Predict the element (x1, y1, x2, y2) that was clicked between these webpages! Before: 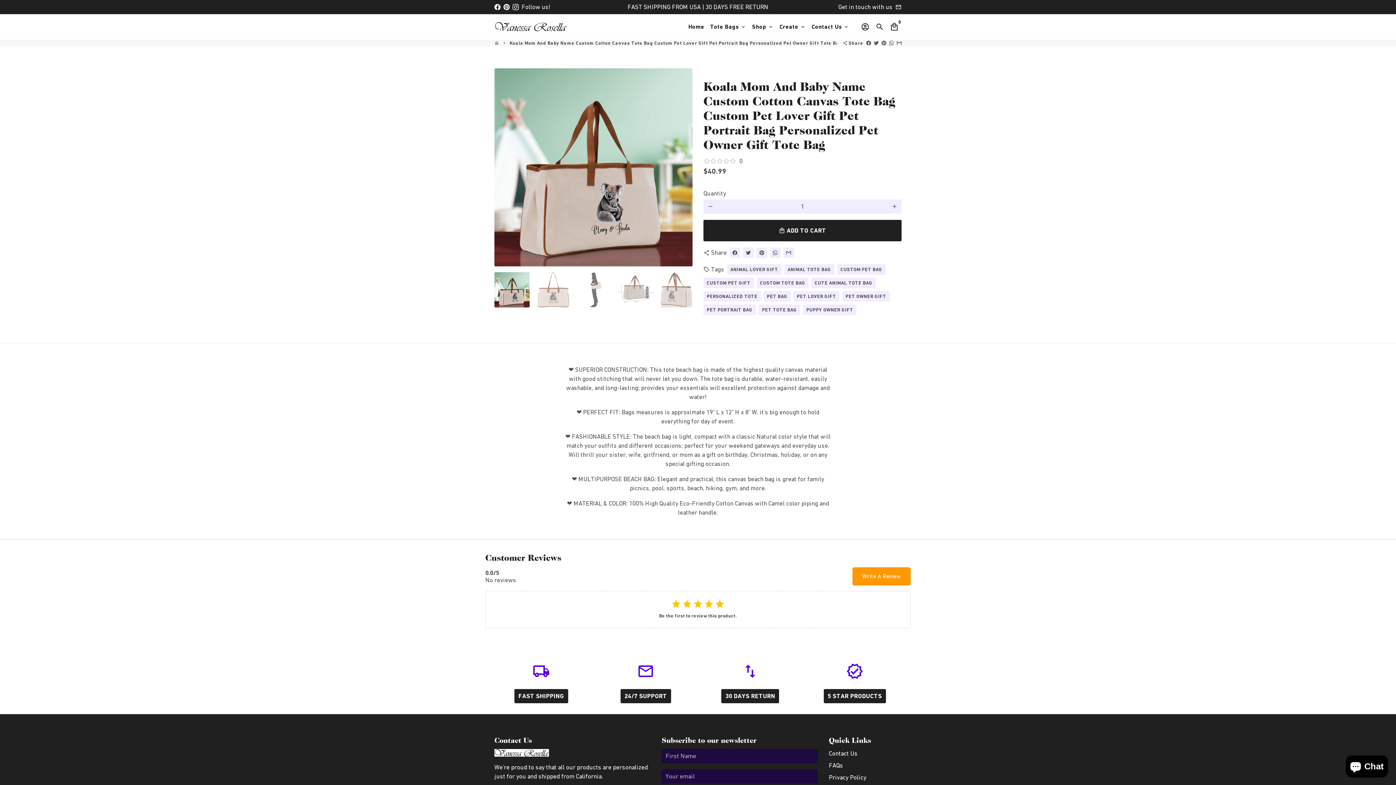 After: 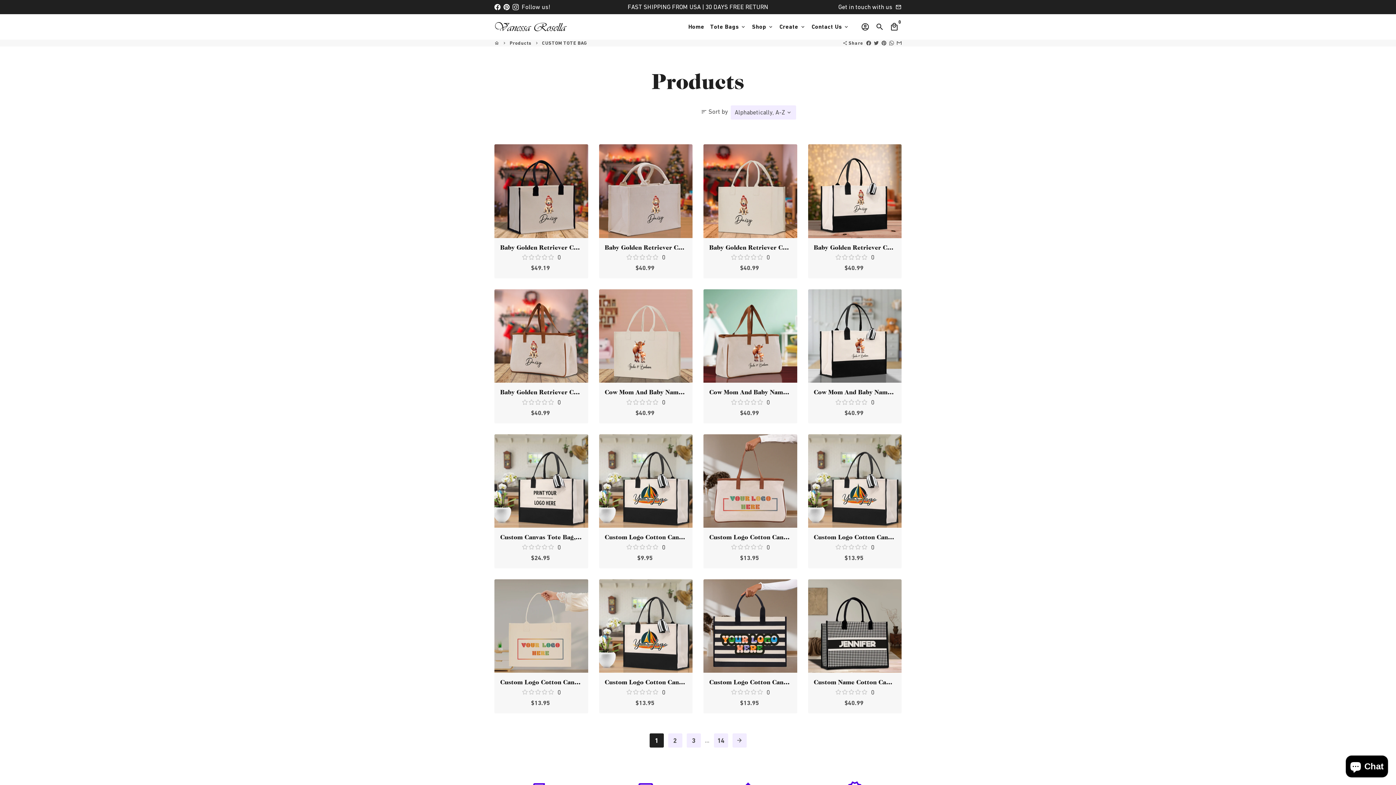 Action: bbox: (756, 277, 808, 288) label: CUSTOM TOTE BAG